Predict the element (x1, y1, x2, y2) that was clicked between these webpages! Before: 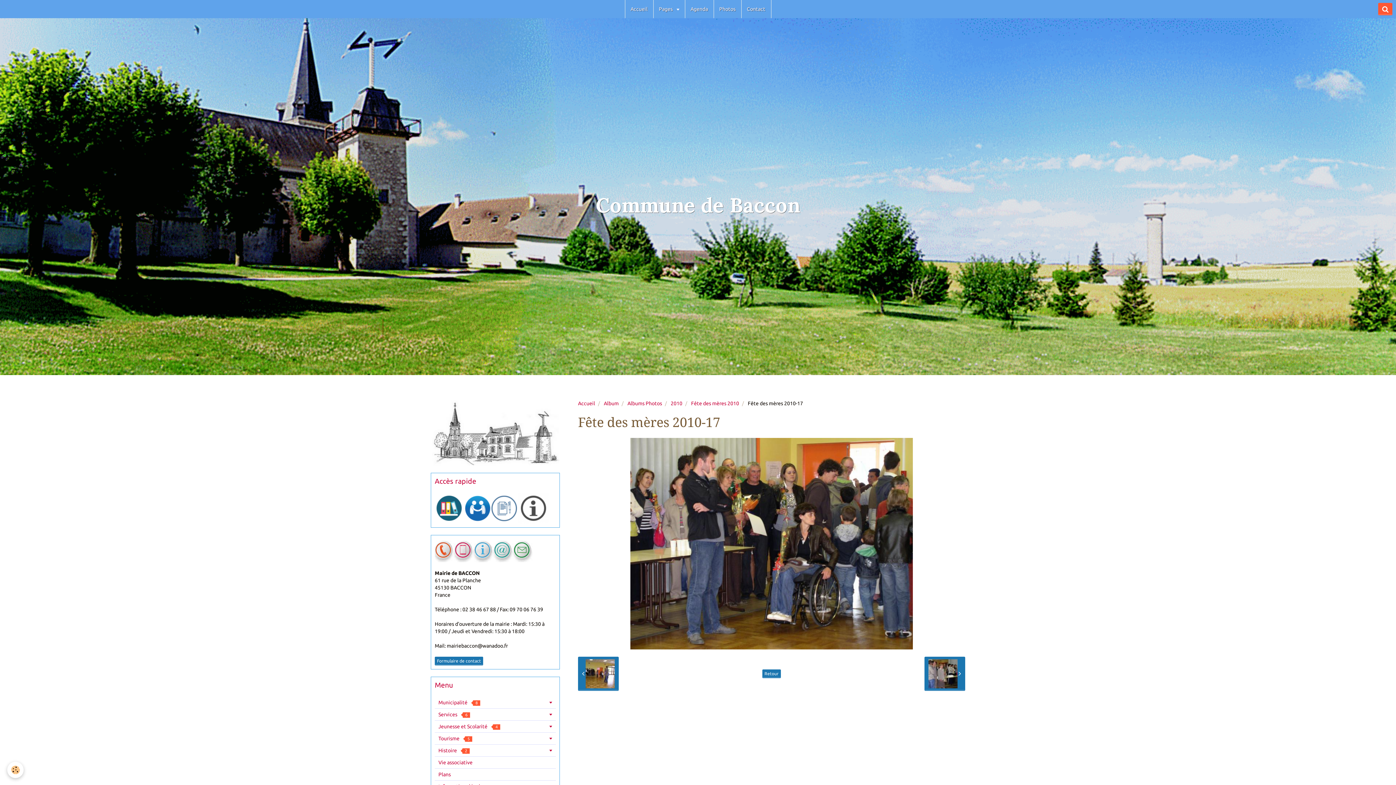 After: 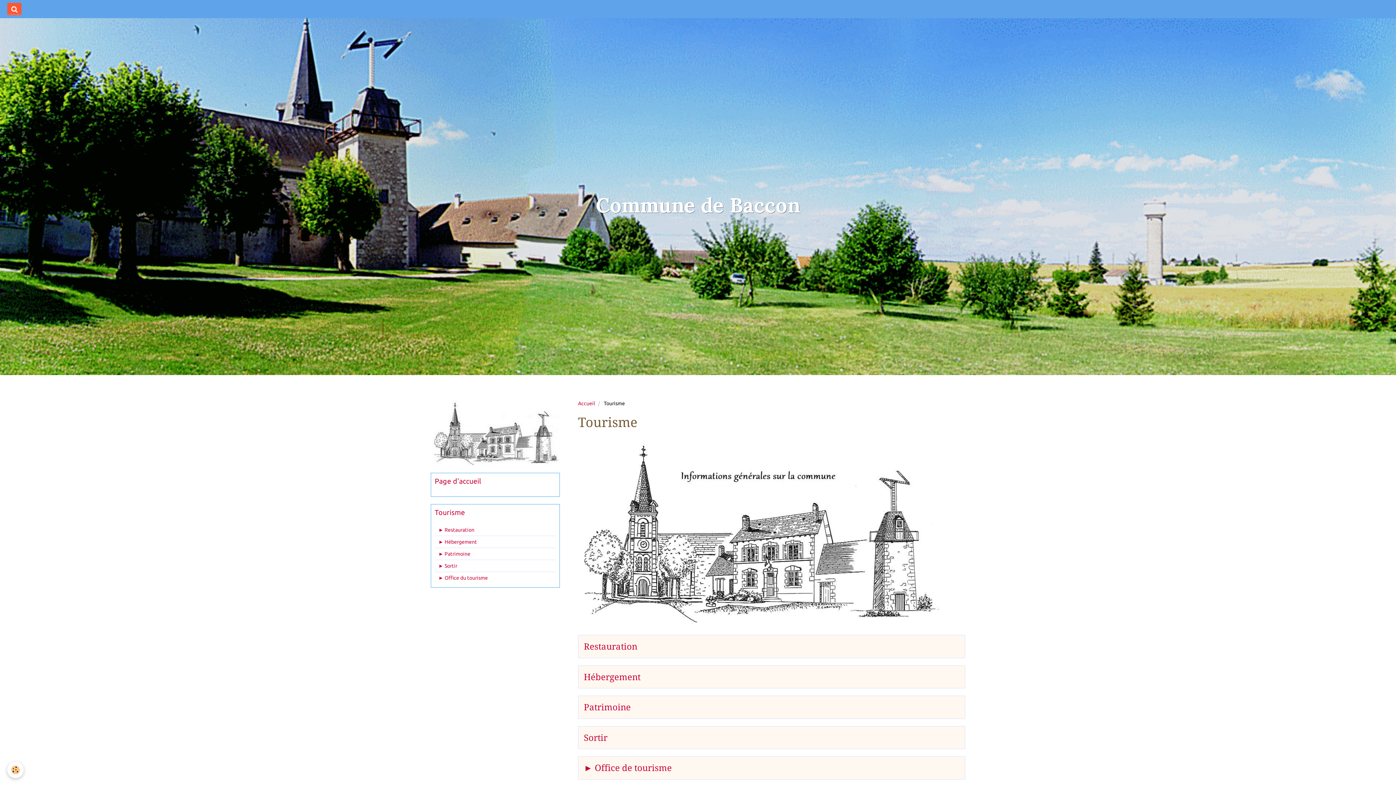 Action: bbox: (518, 505, 549, 510)